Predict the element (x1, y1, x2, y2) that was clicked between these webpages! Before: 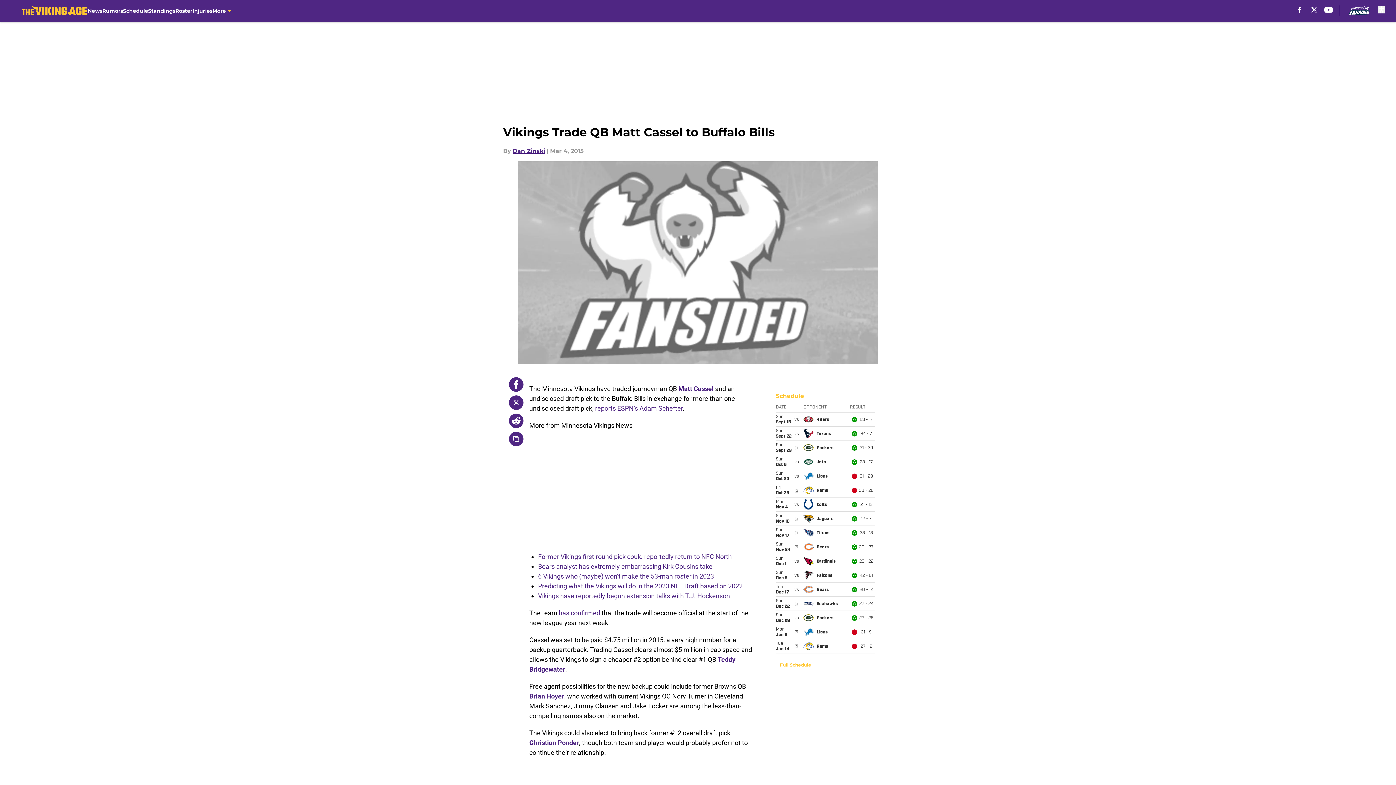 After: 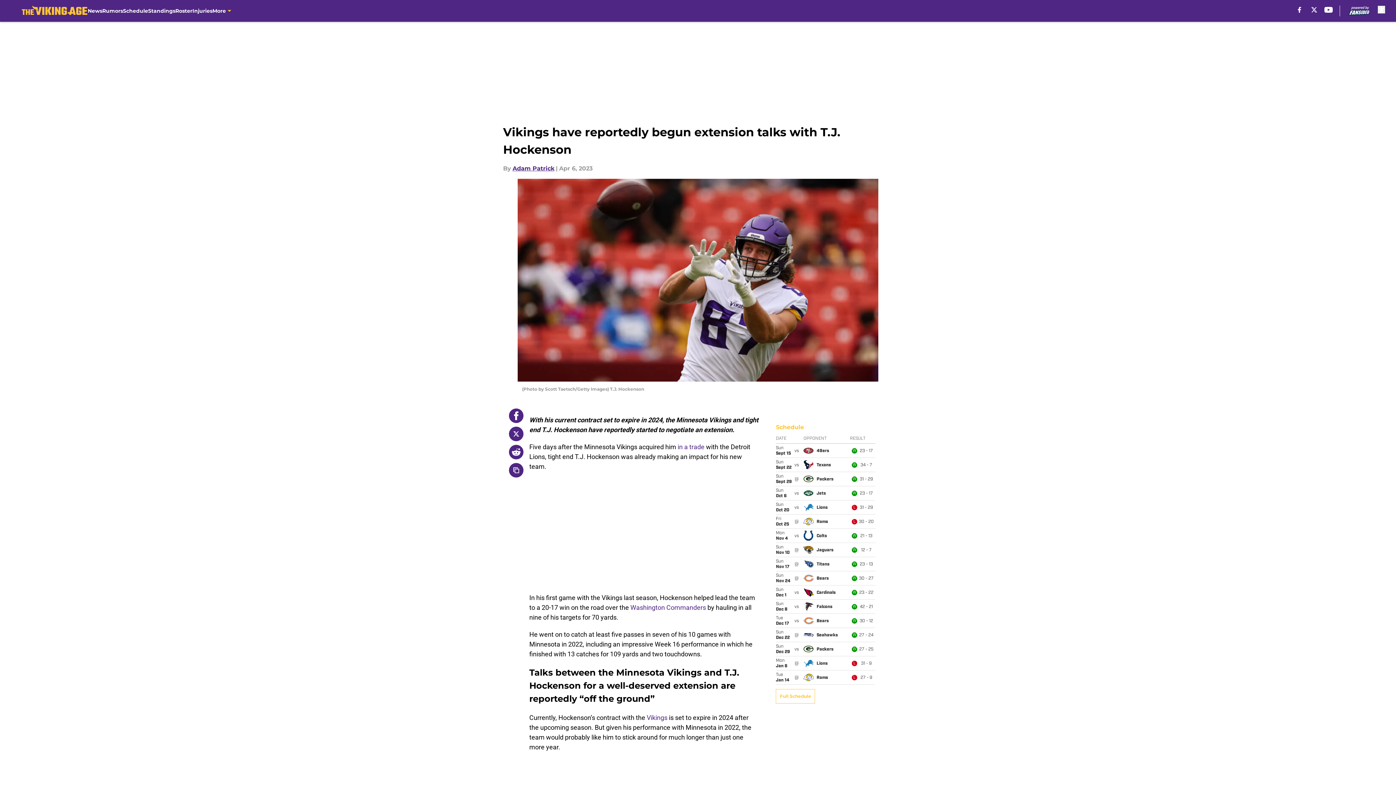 Action: label: Vikings have reportedly begun extension talks with T.J. Hockenson bbox: (538, 592, 730, 600)